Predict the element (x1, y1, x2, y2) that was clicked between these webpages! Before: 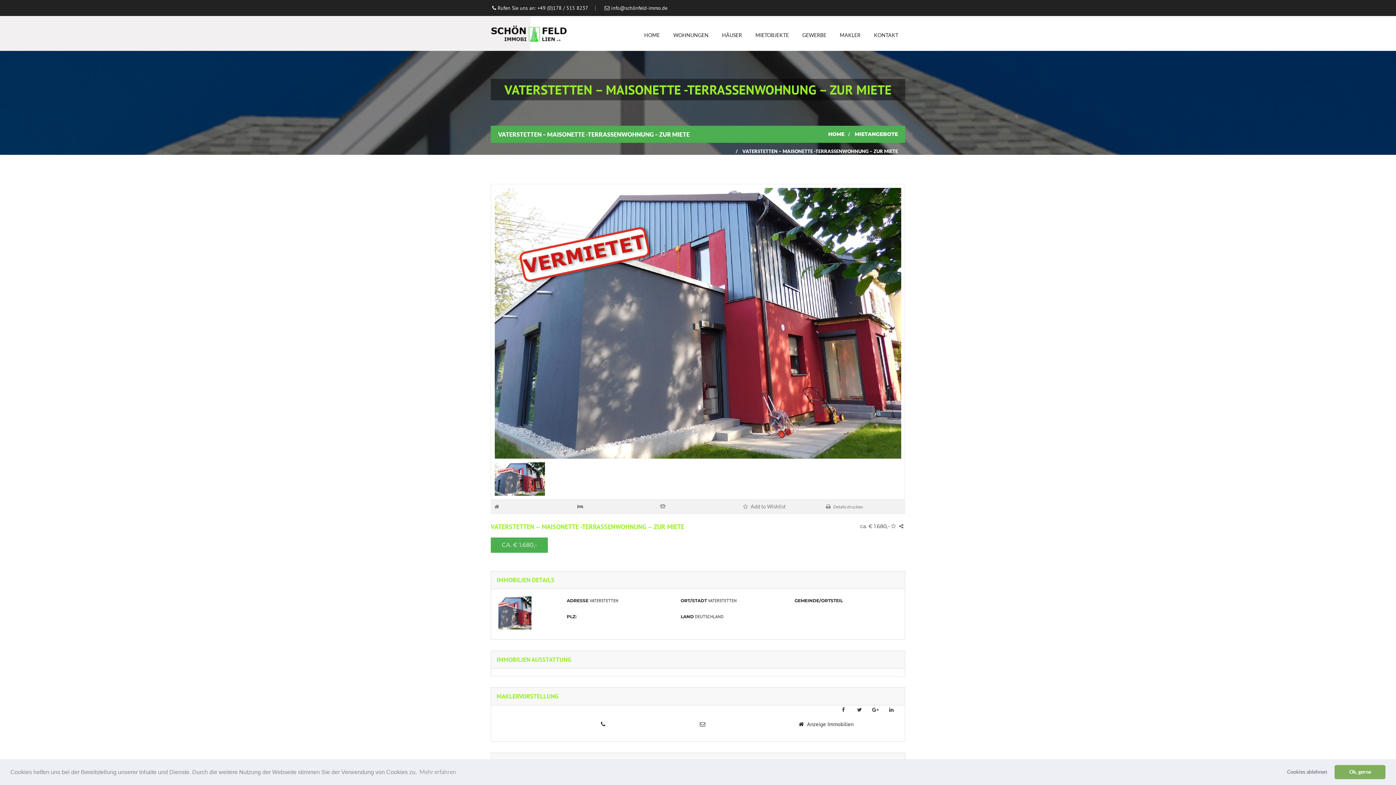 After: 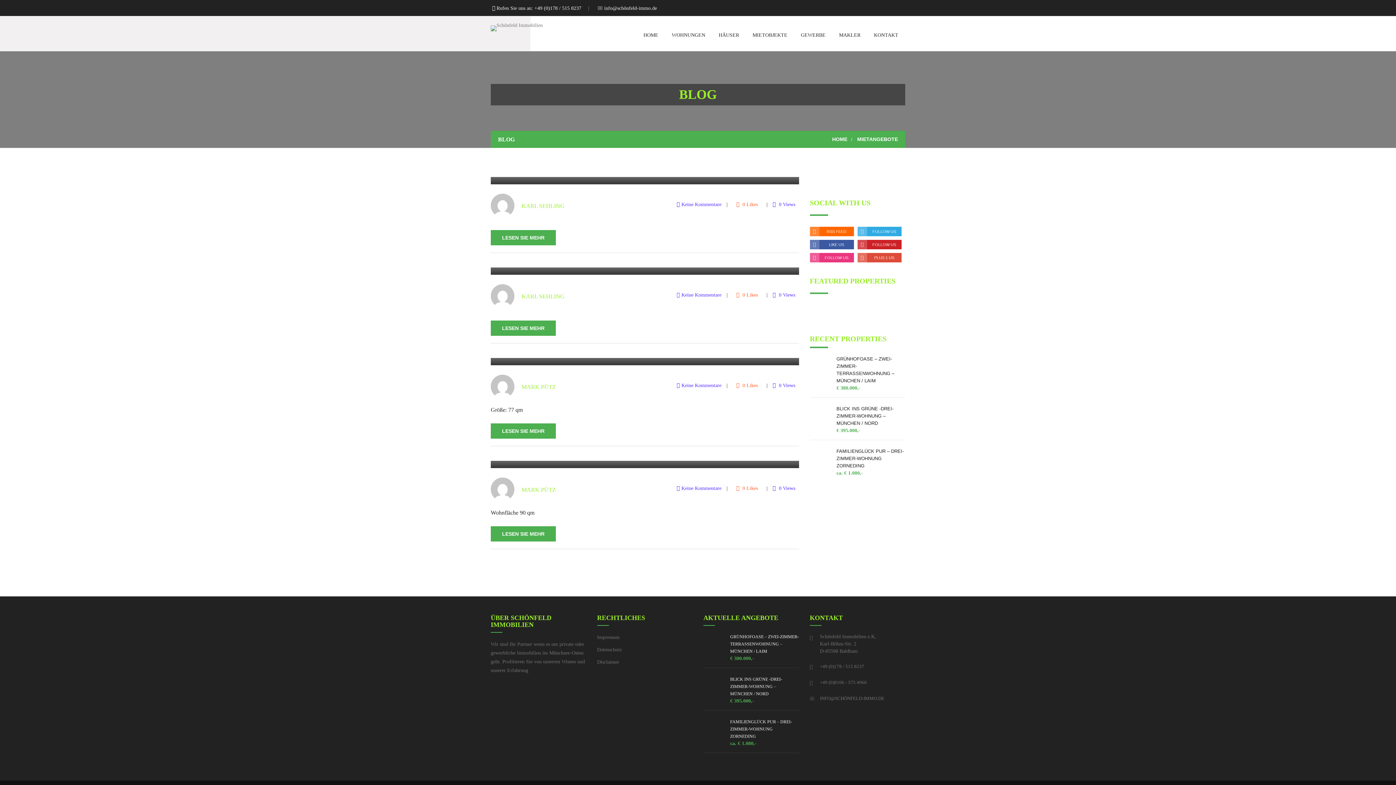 Action: label: MIETANGEBOTE bbox: (854, 130, 898, 137)